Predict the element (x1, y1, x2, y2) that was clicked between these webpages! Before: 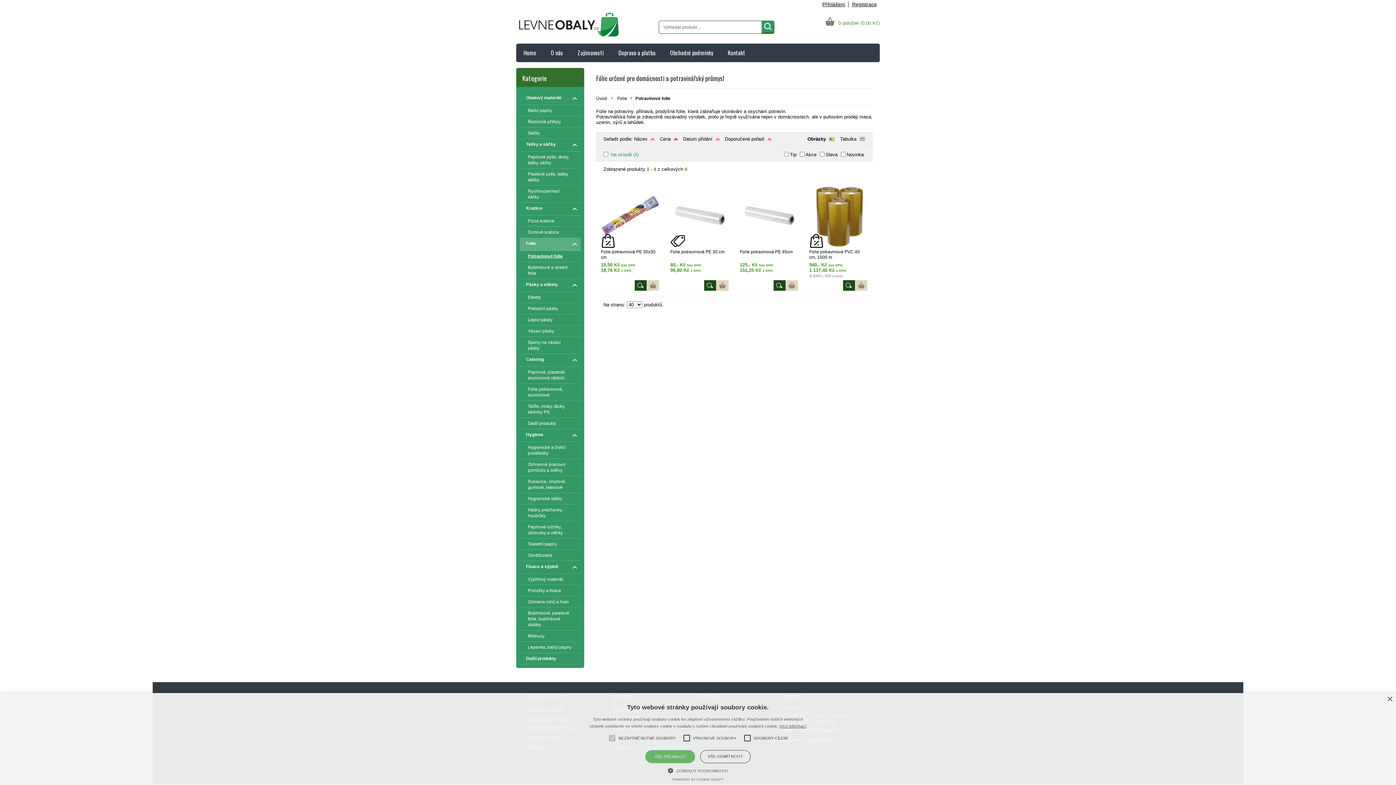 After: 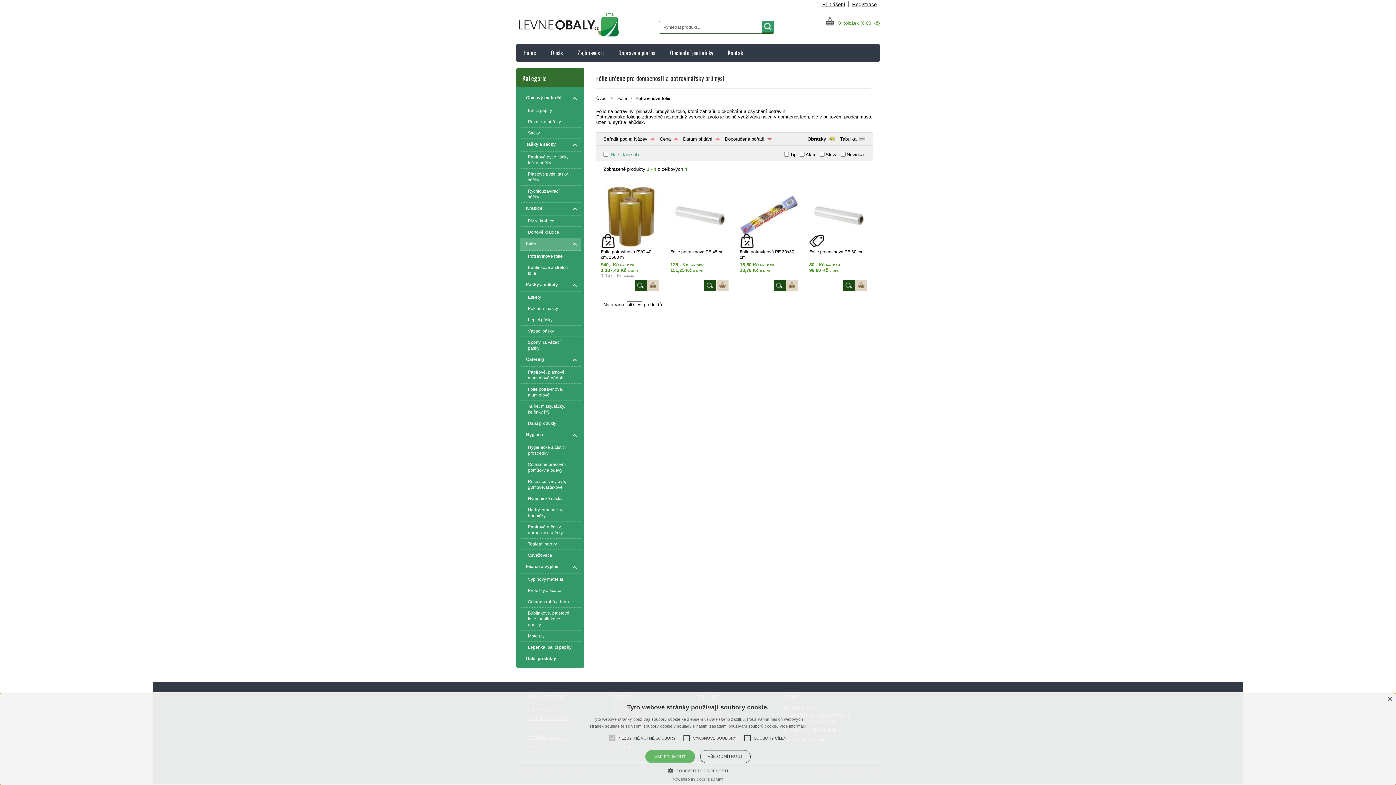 Action: bbox: (725, 136, 772, 141) label: Doporučené pořadí